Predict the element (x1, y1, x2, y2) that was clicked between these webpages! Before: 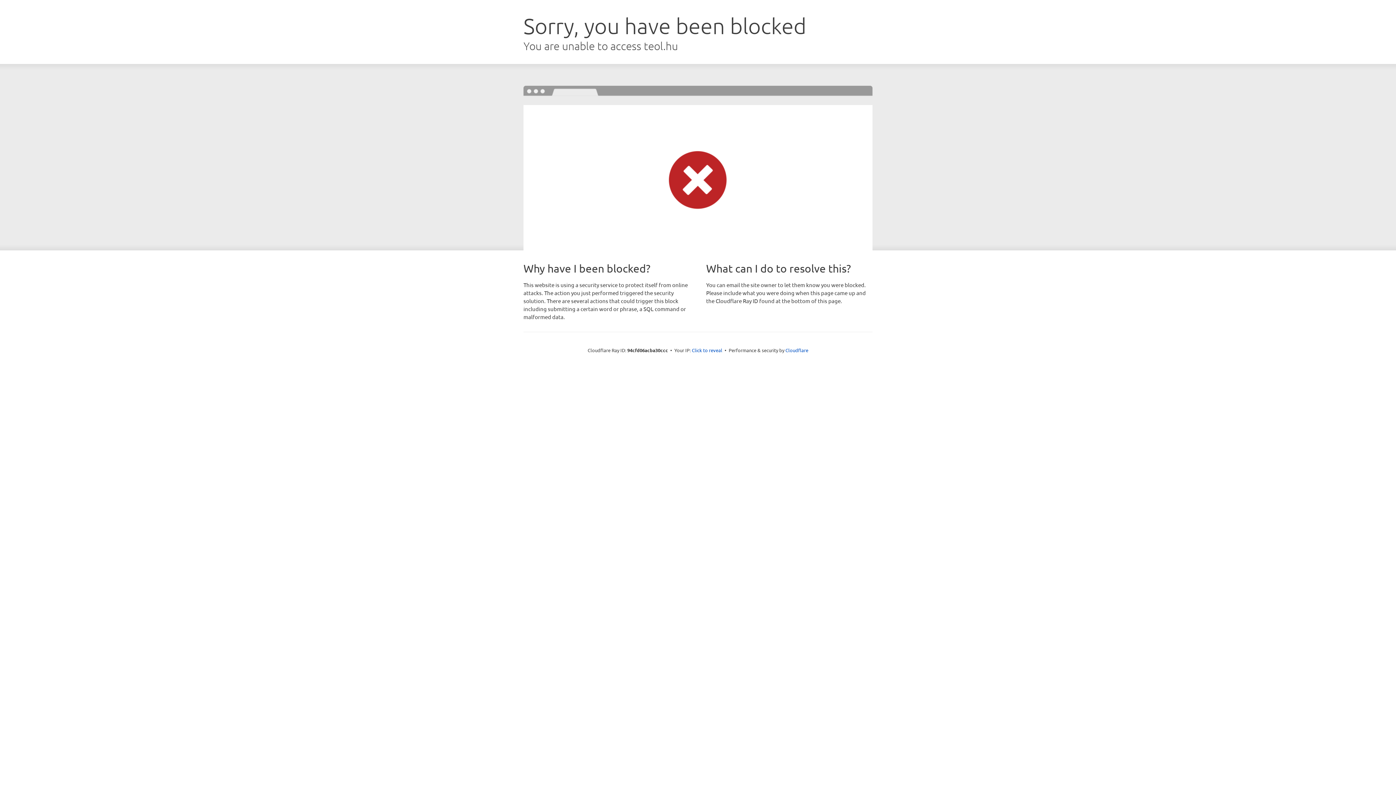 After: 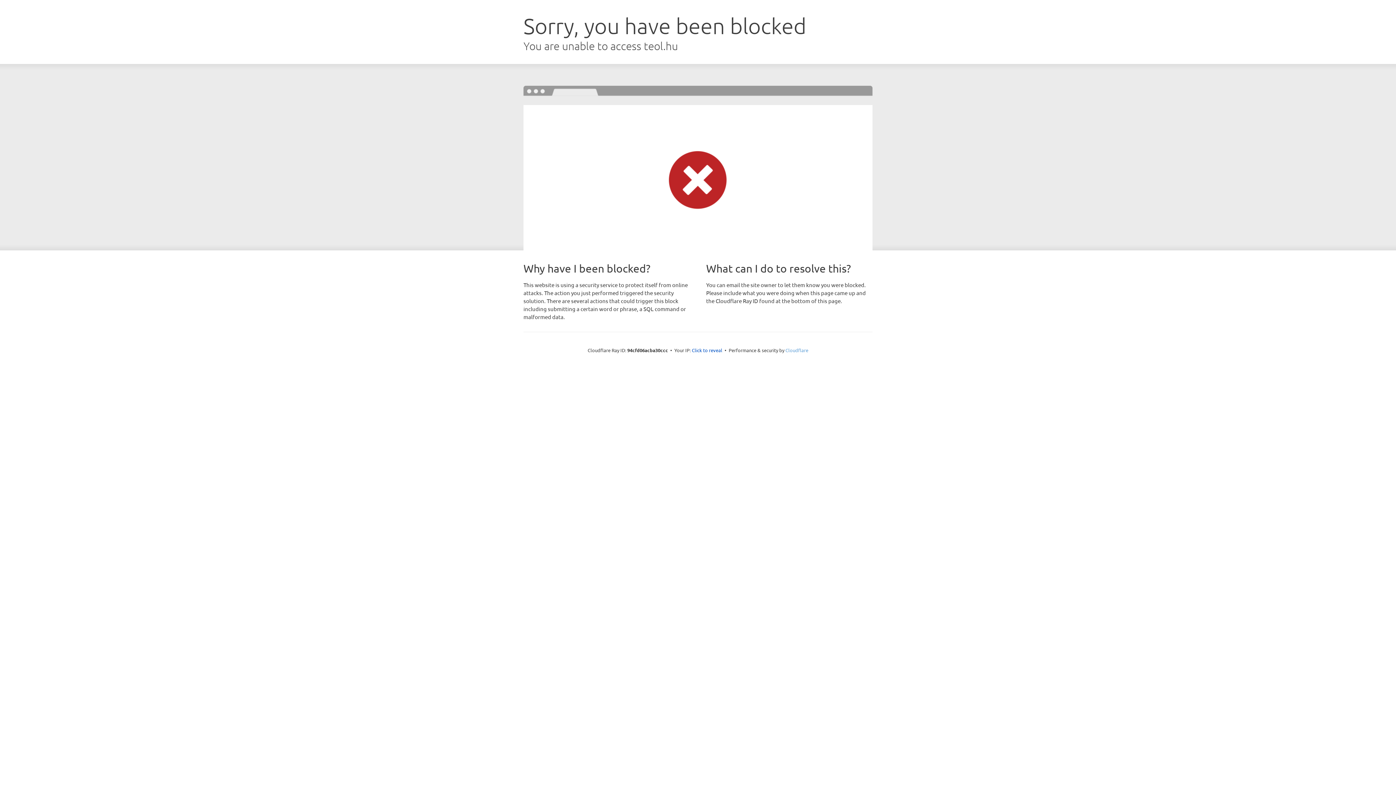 Action: bbox: (785, 347, 808, 353) label: Cloudflare